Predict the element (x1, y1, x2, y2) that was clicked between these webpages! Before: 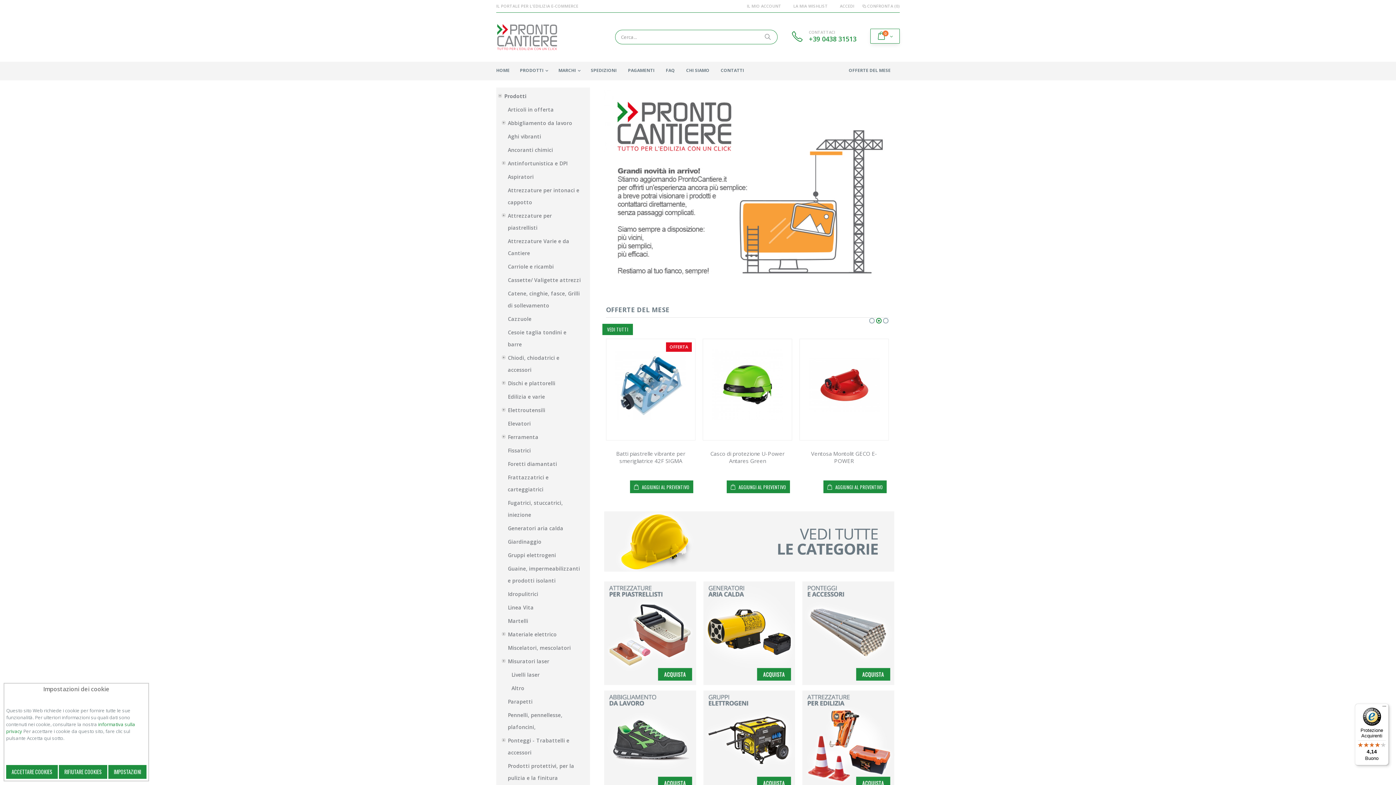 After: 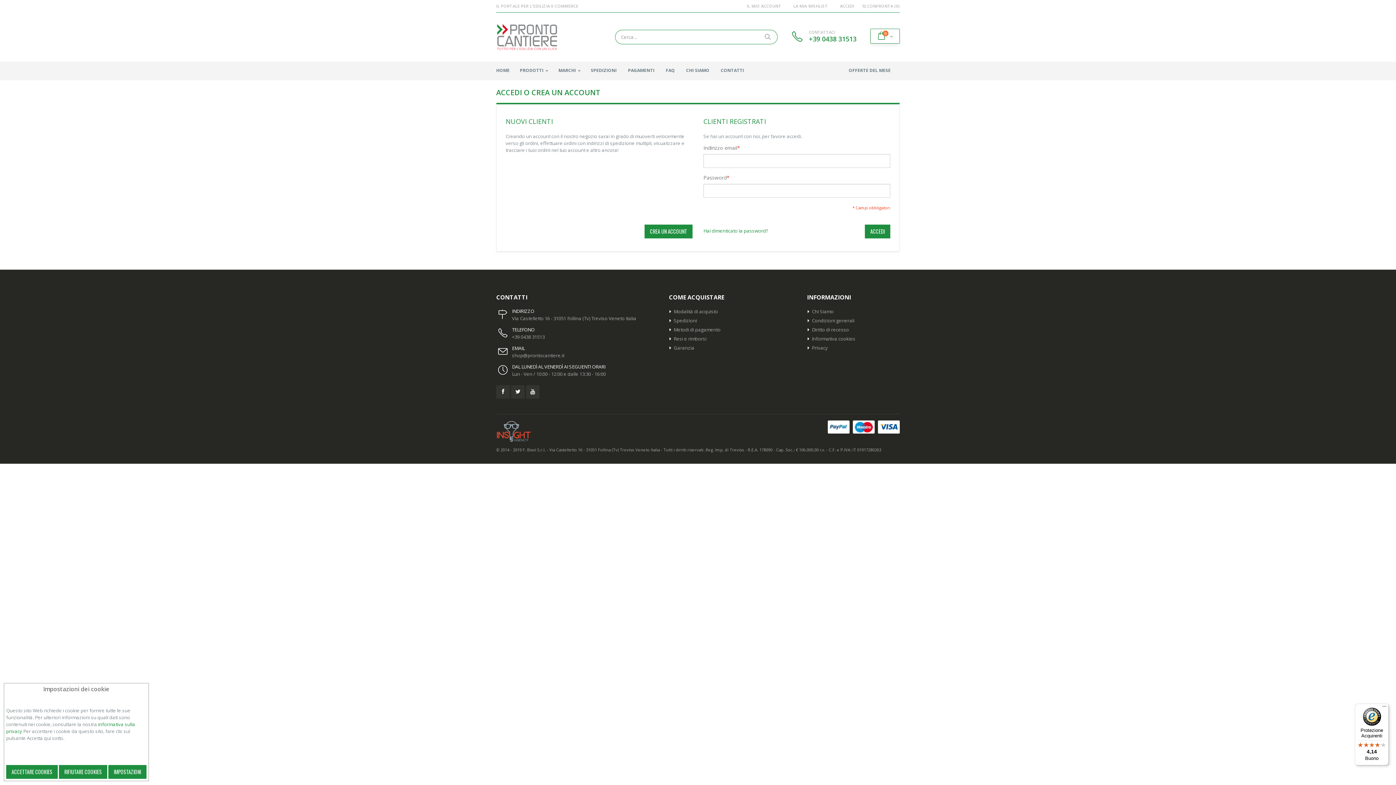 Action: label: IL MIO ACCOUNT bbox: (747, 1, 781, 10)